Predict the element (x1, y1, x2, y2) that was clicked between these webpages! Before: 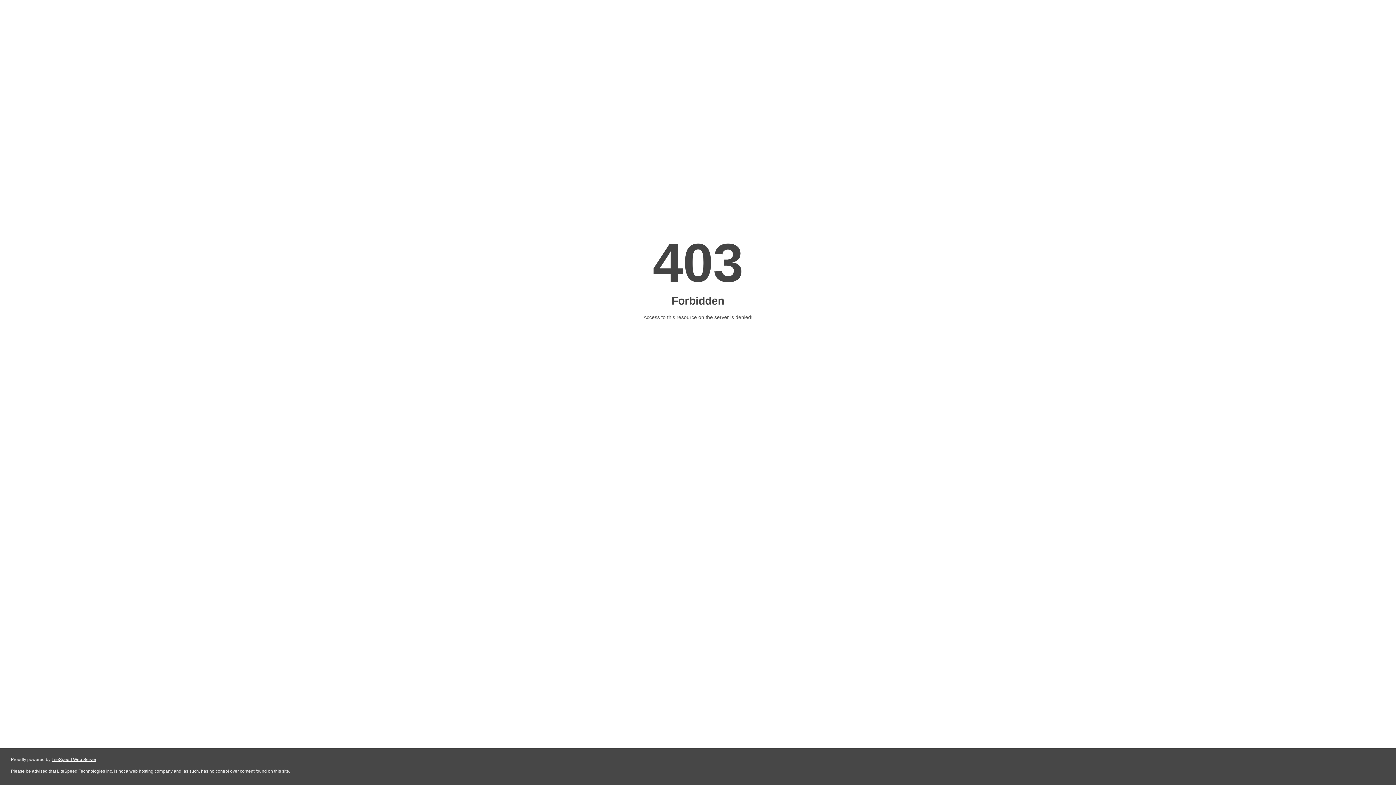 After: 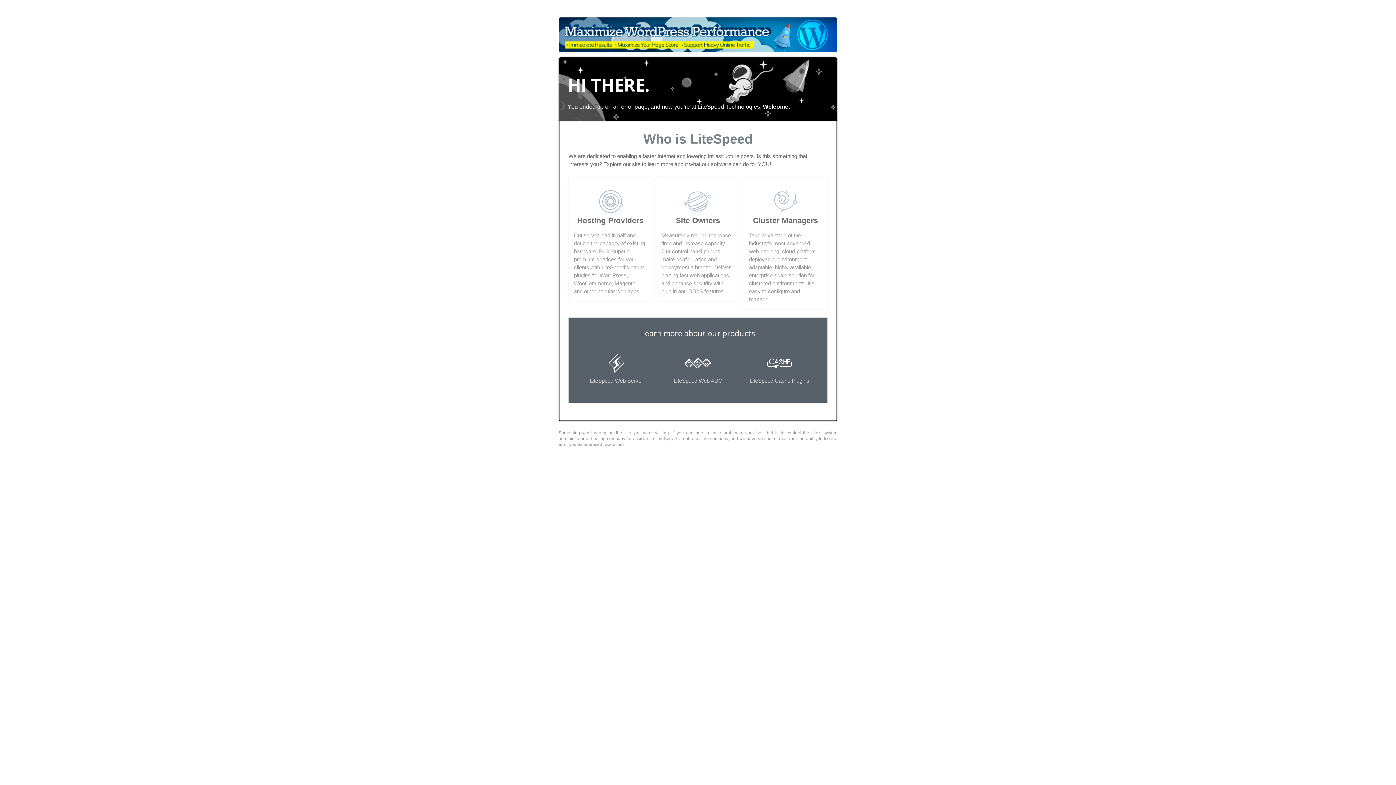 Action: bbox: (51, 757, 96, 762) label: LiteSpeed Web Server